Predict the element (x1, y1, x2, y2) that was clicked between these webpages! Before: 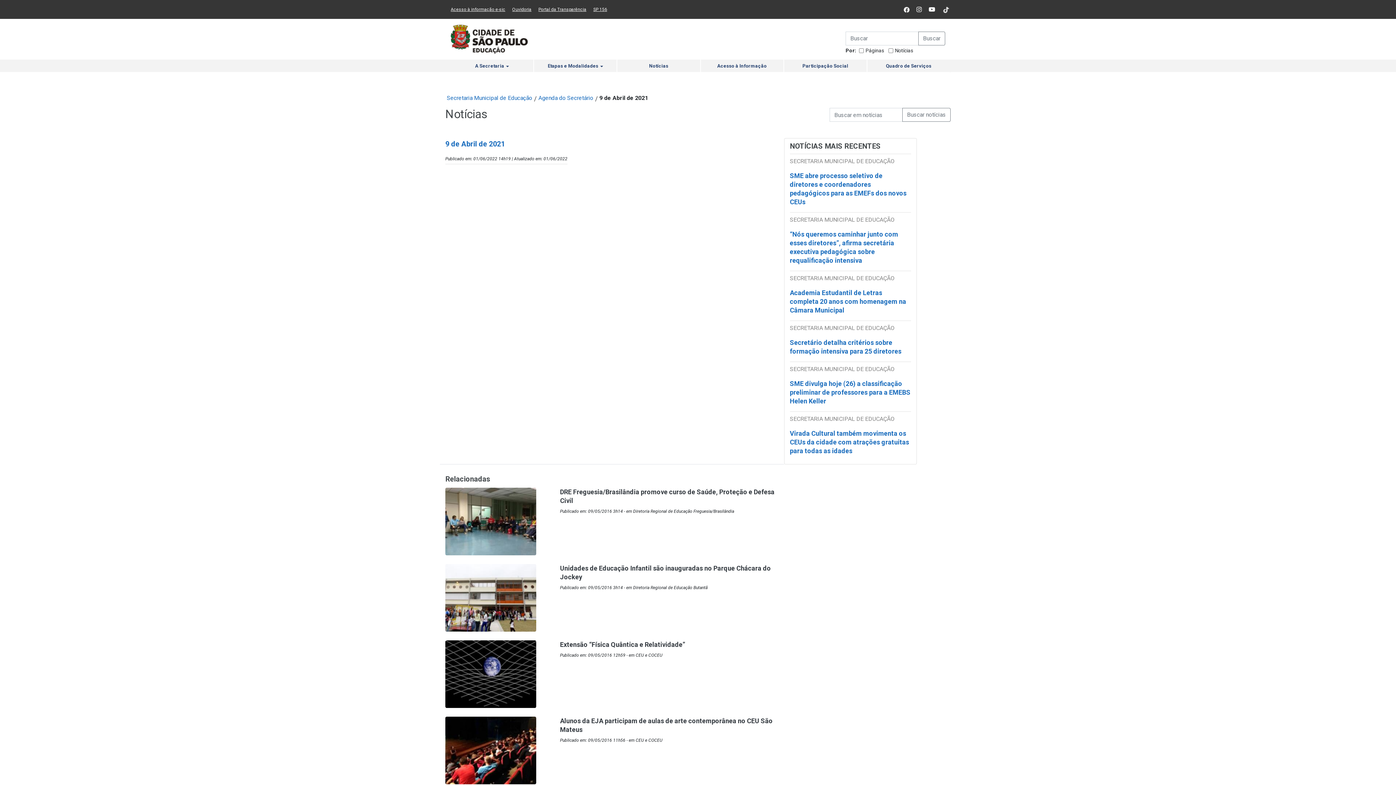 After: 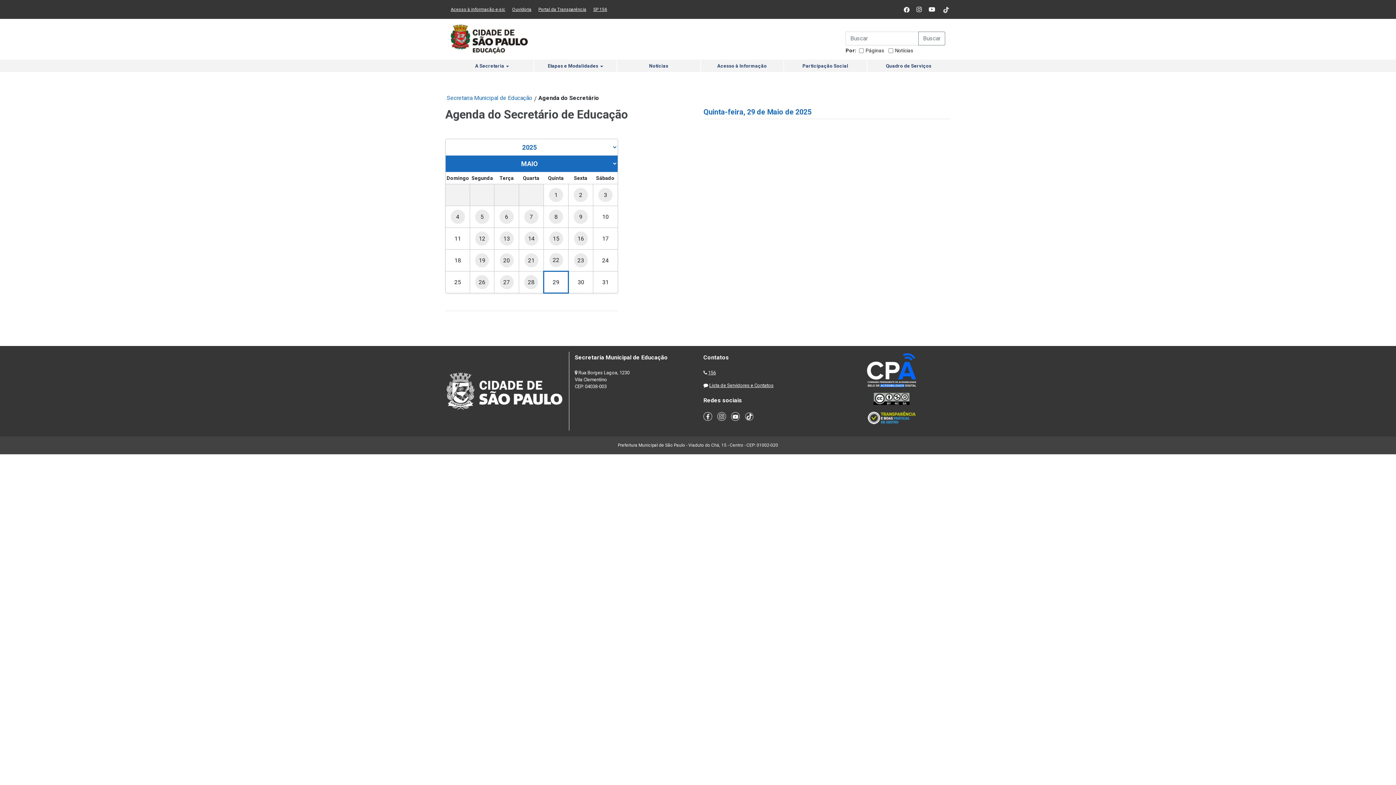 Action: label: Agenda do Secretário bbox: (538, 94, 593, 101)